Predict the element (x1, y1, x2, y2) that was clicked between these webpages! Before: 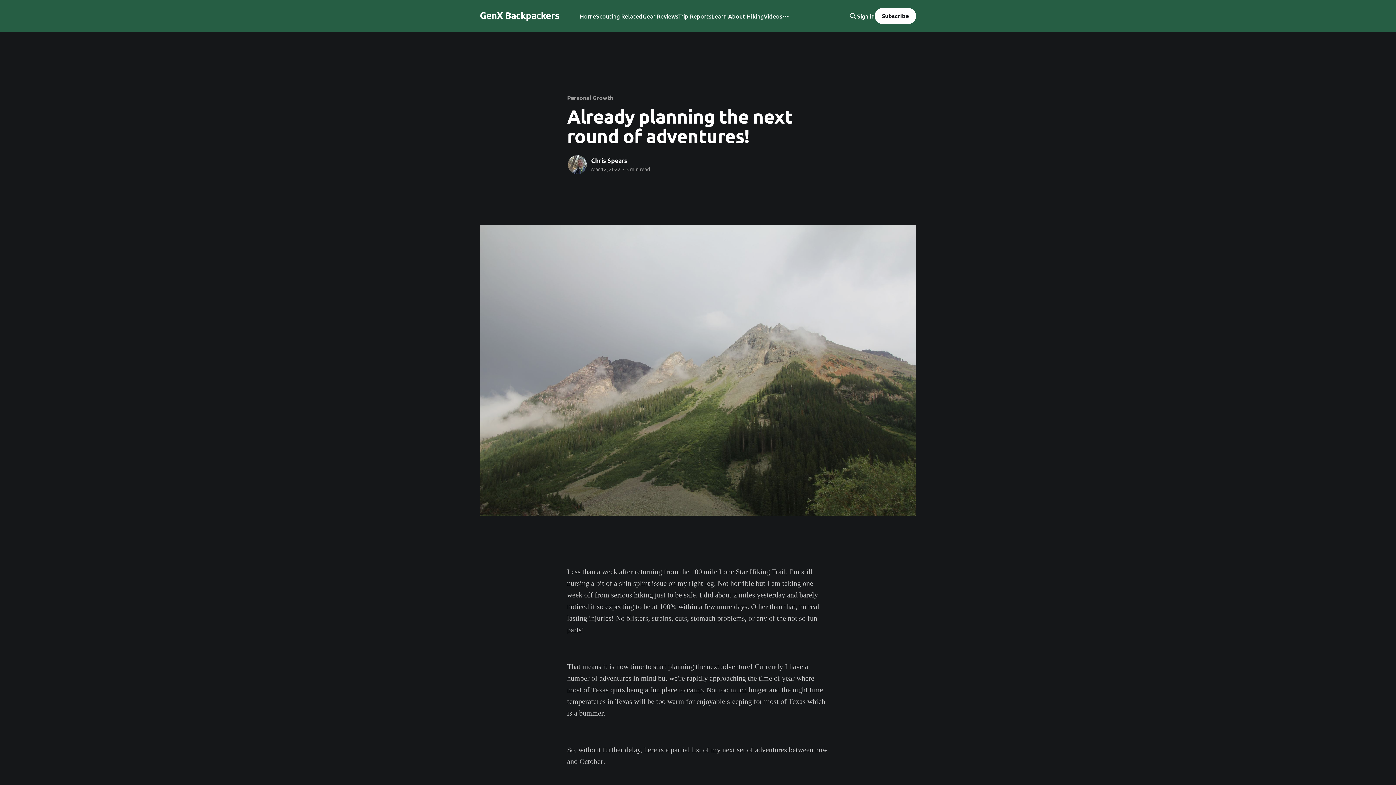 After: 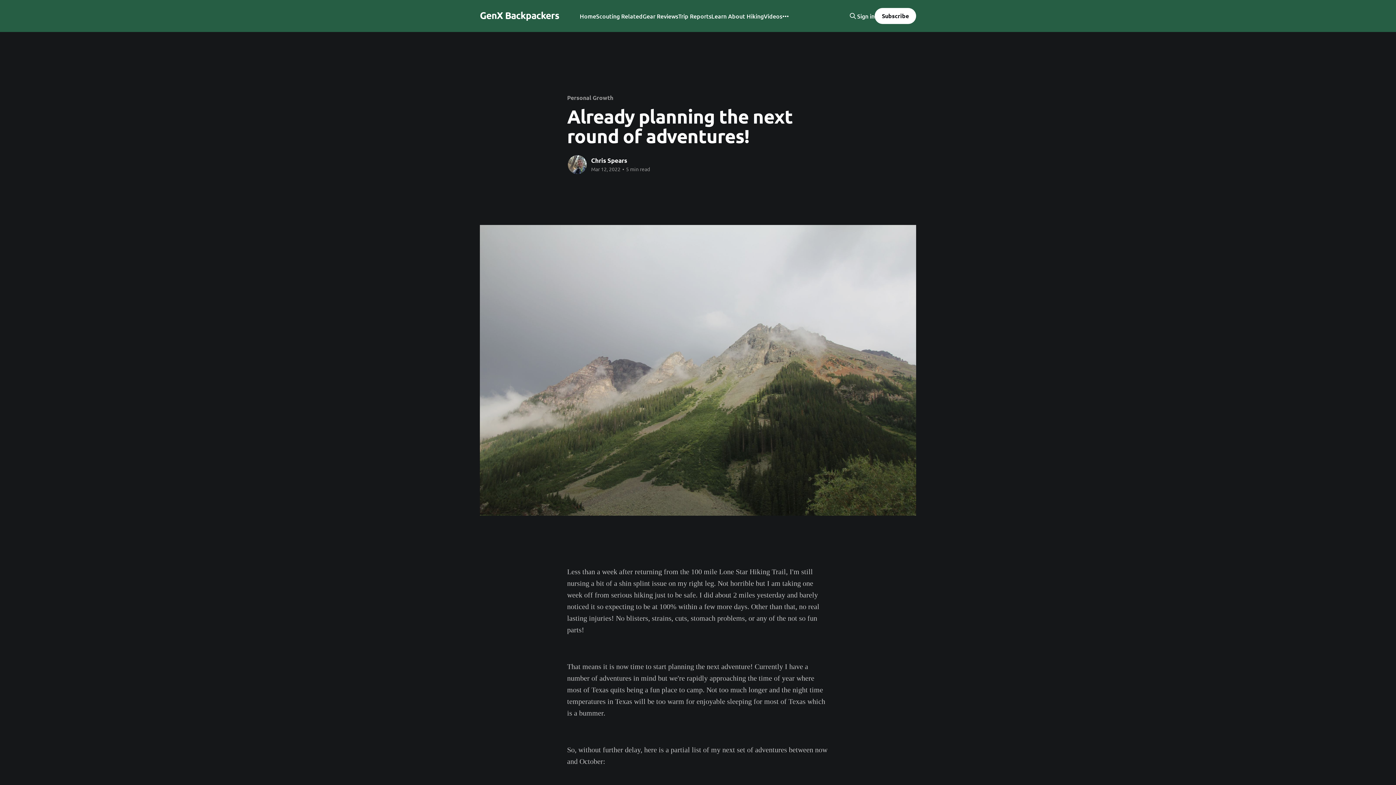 Action: bbox: (874, 8, 916, 24) label: Subscribe